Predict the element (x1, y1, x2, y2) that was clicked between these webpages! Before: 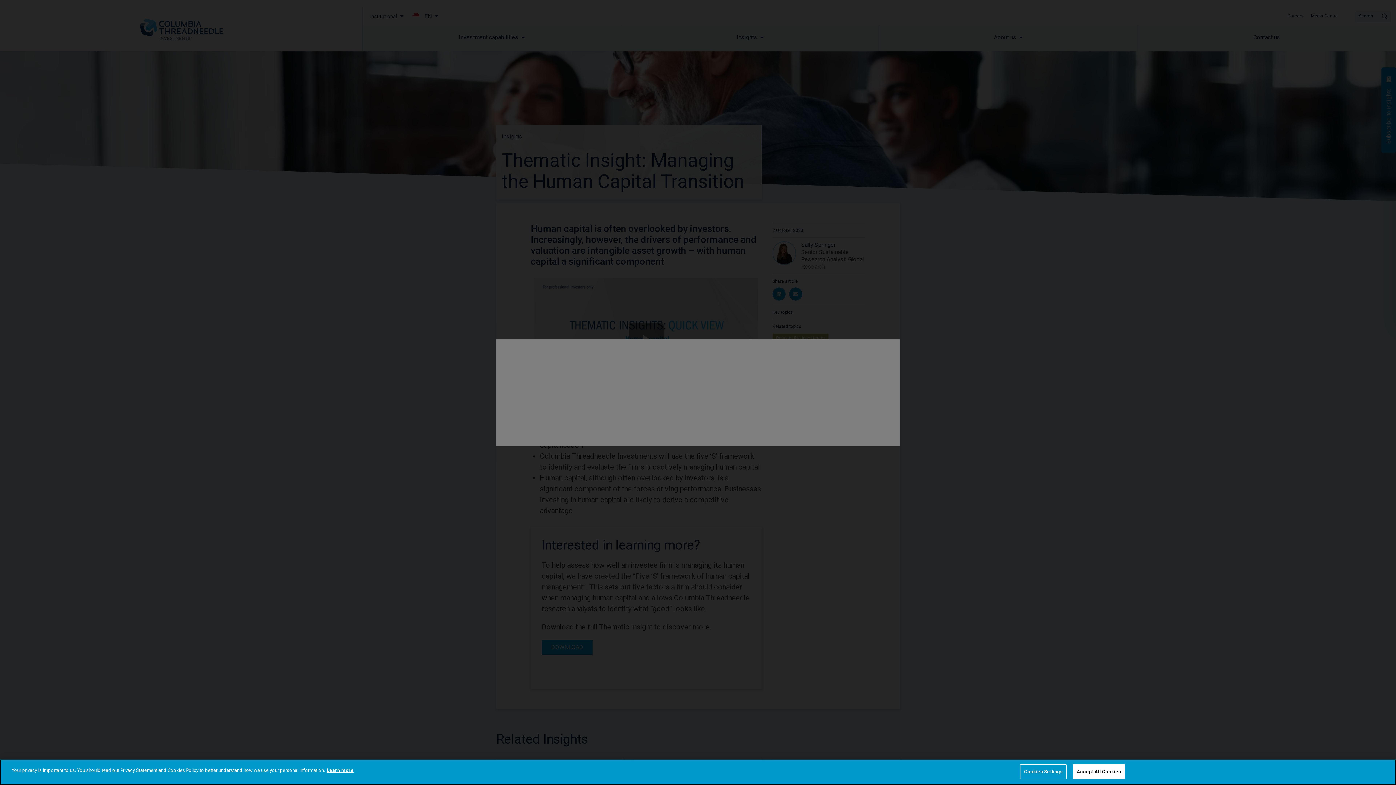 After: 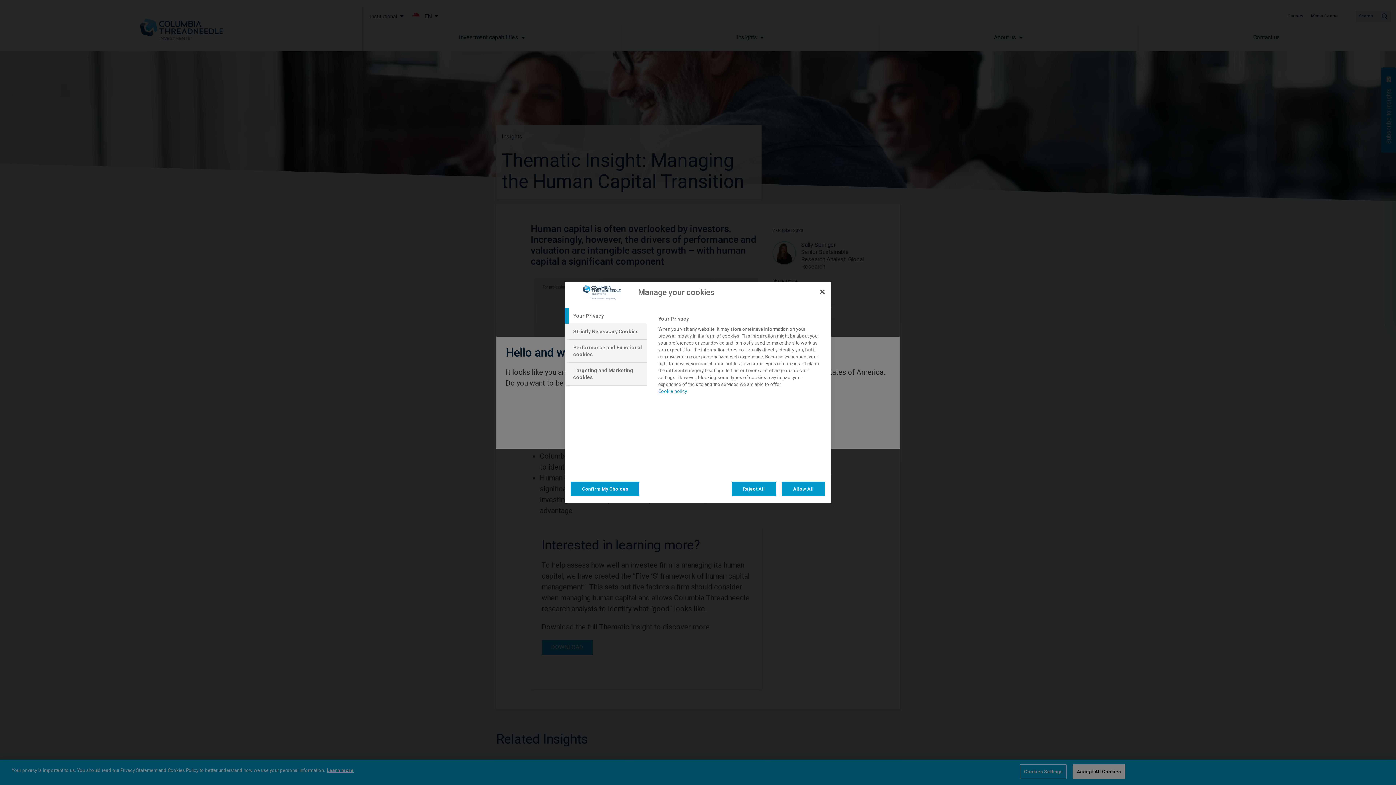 Action: label: Cookies Settings bbox: (1020, 764, 1066, 779)